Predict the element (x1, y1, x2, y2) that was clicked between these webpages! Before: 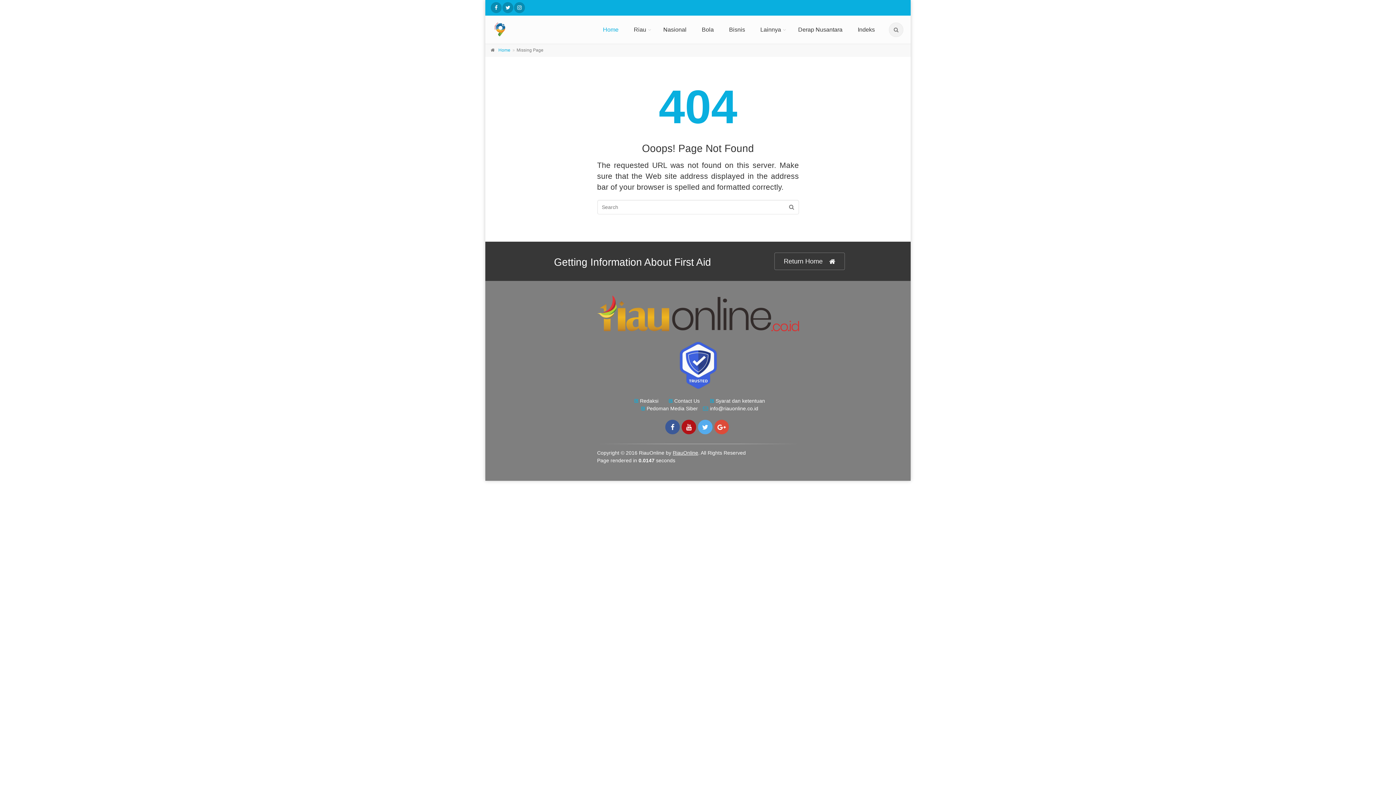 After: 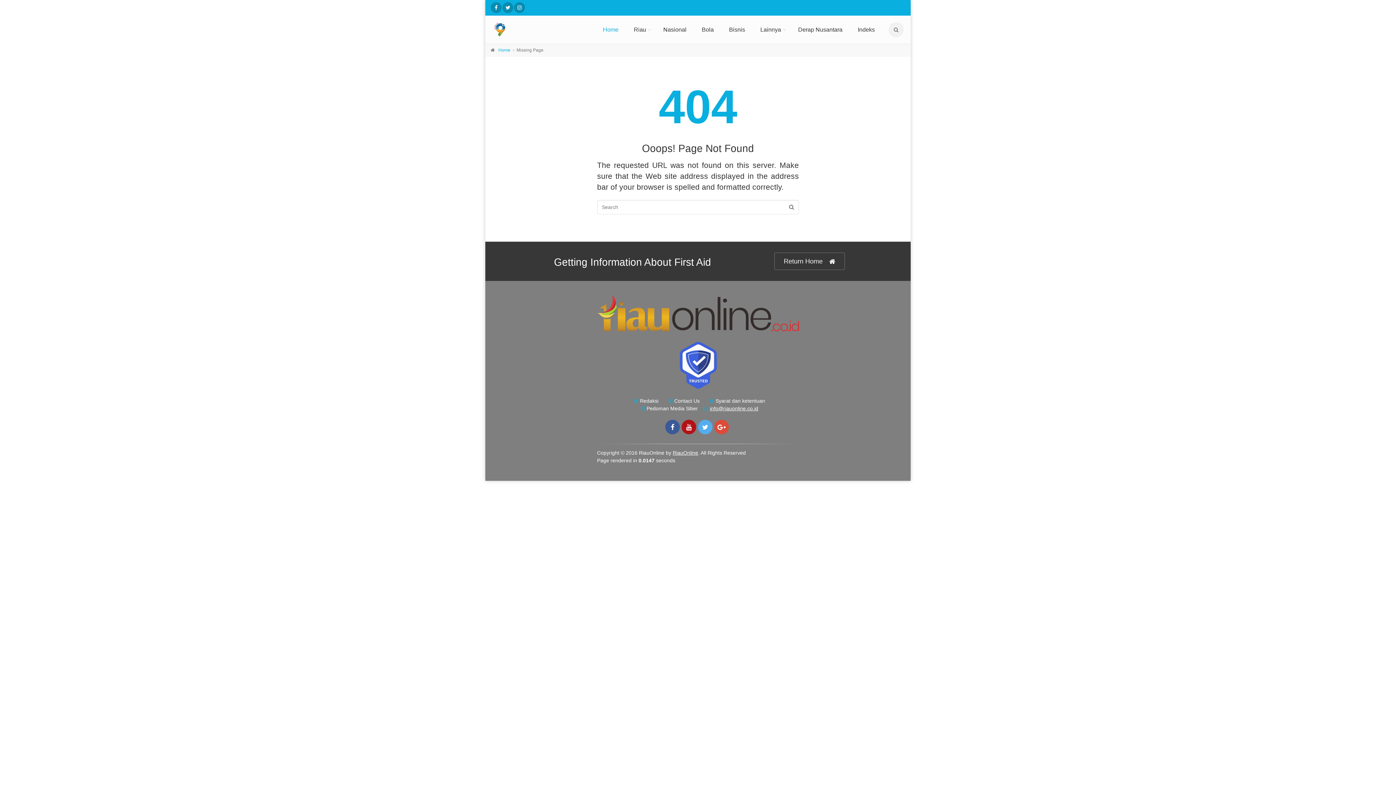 Action: bbox: (703, 405, 758, 411) label: info@riauonline.co.id